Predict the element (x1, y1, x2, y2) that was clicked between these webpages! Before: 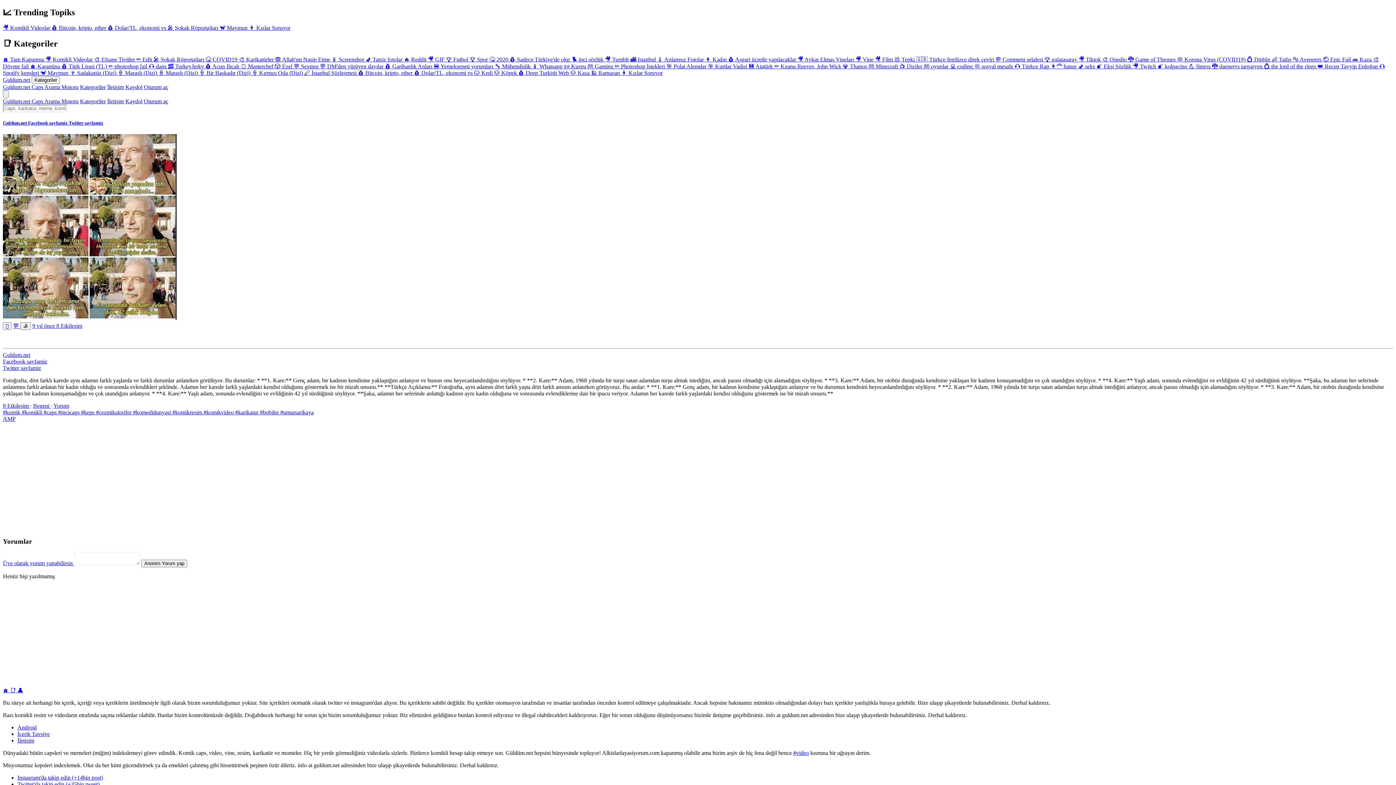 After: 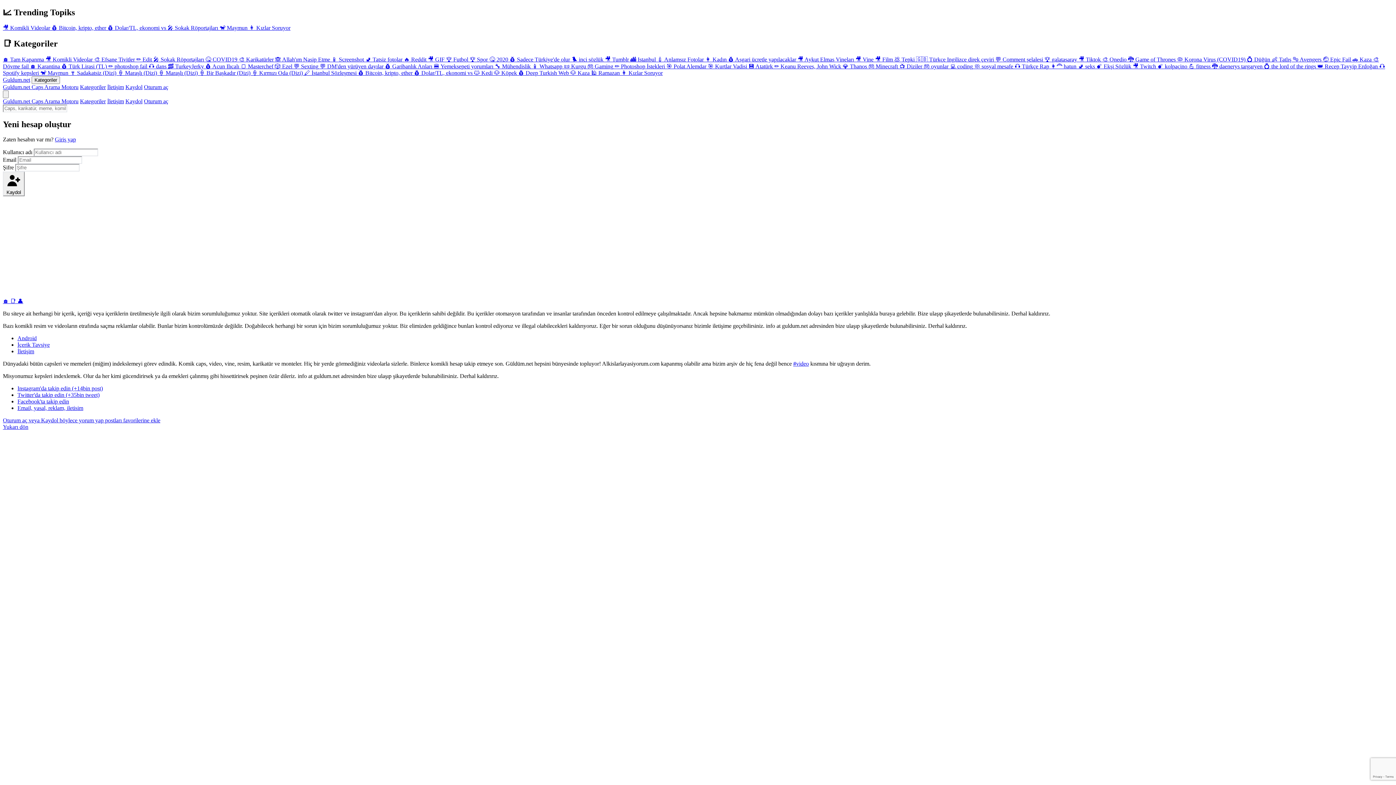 Action: bbox: (125, 83, 142, 90) label: Kaydol